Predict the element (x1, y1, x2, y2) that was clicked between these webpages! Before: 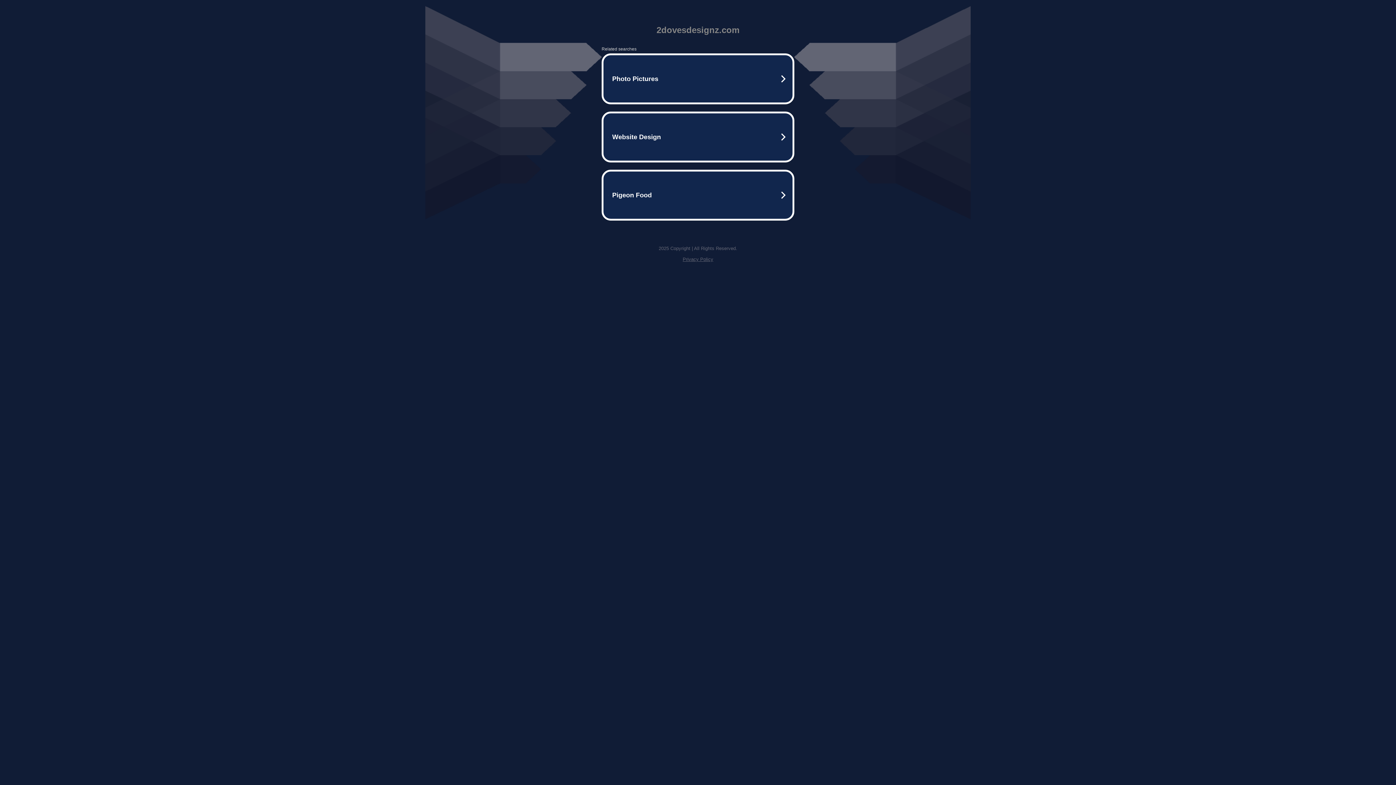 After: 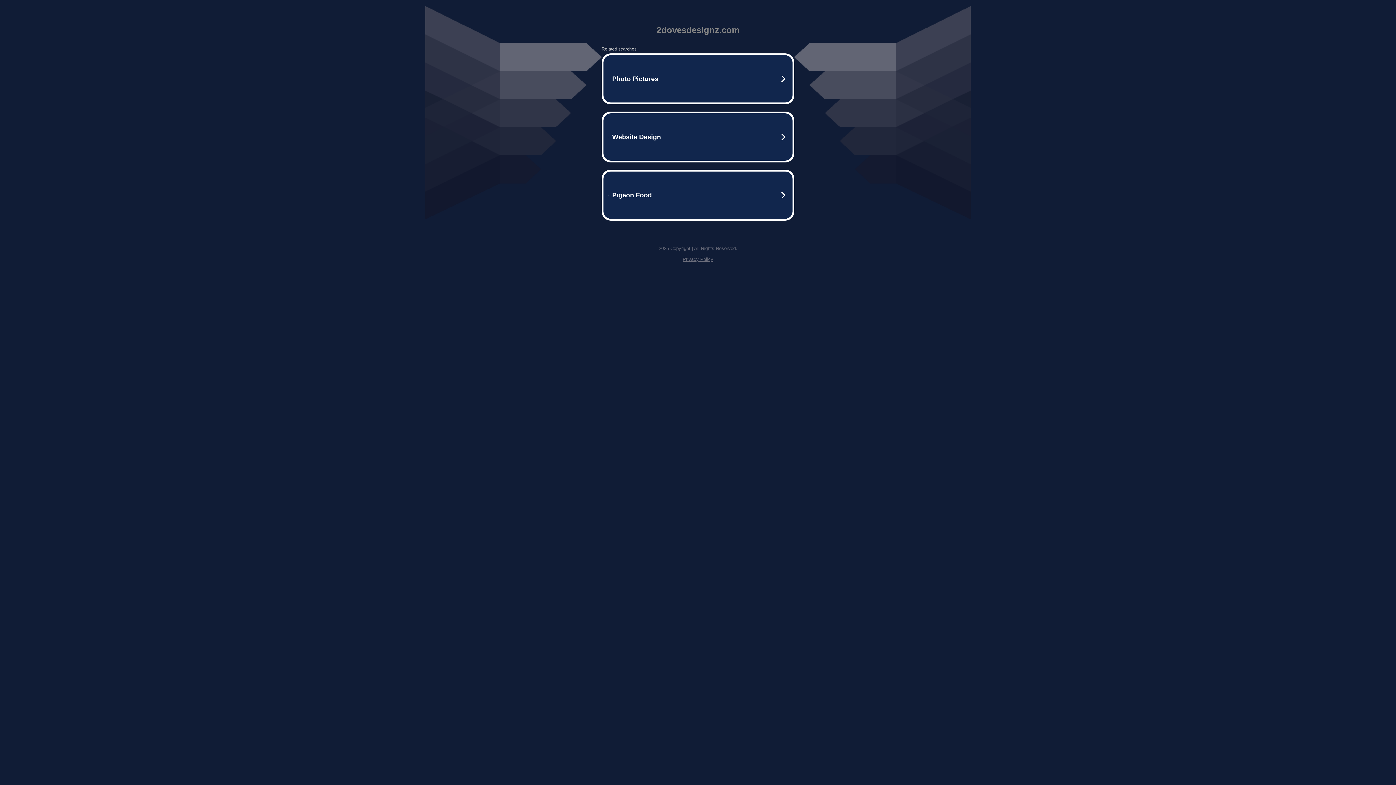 Action: label: Privacy Policy bbox: (682, 256, 713, 262)